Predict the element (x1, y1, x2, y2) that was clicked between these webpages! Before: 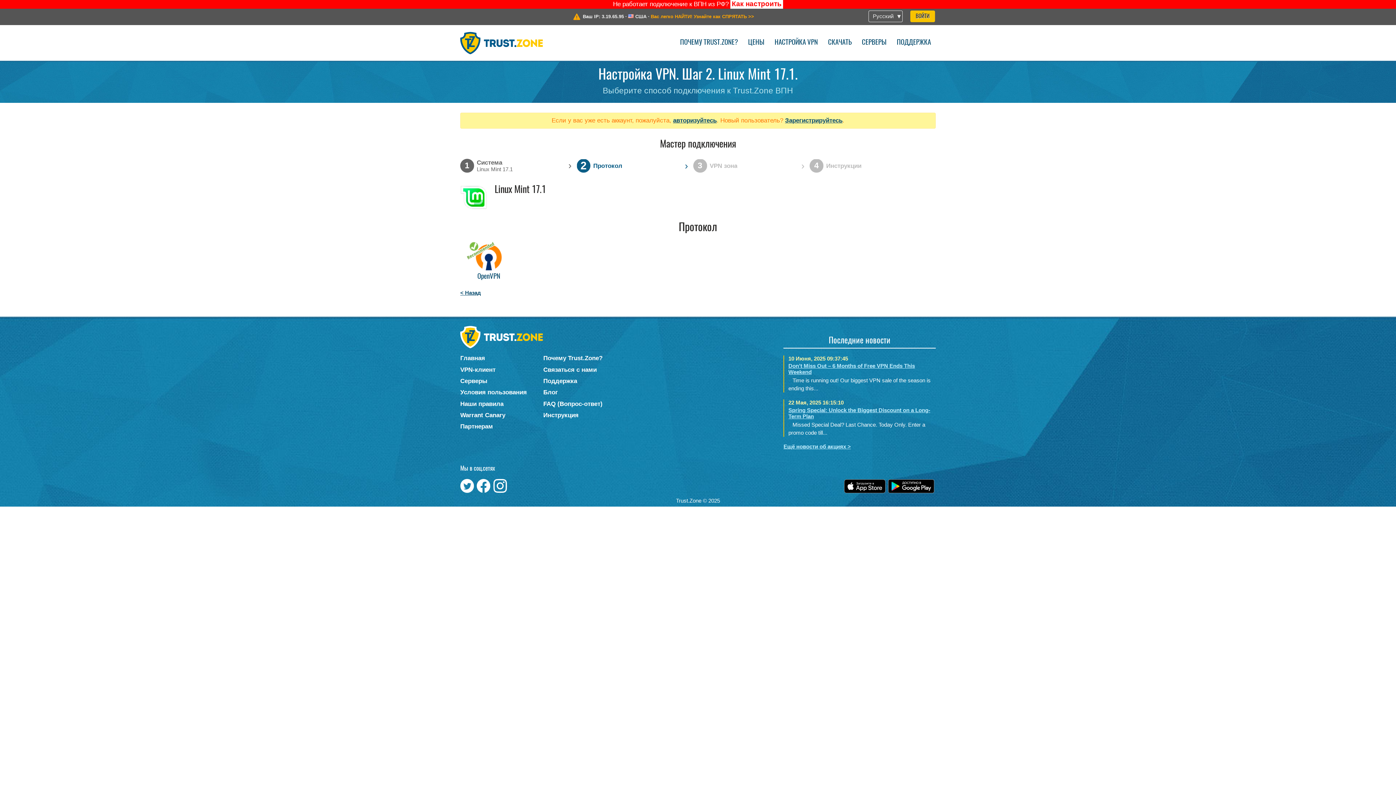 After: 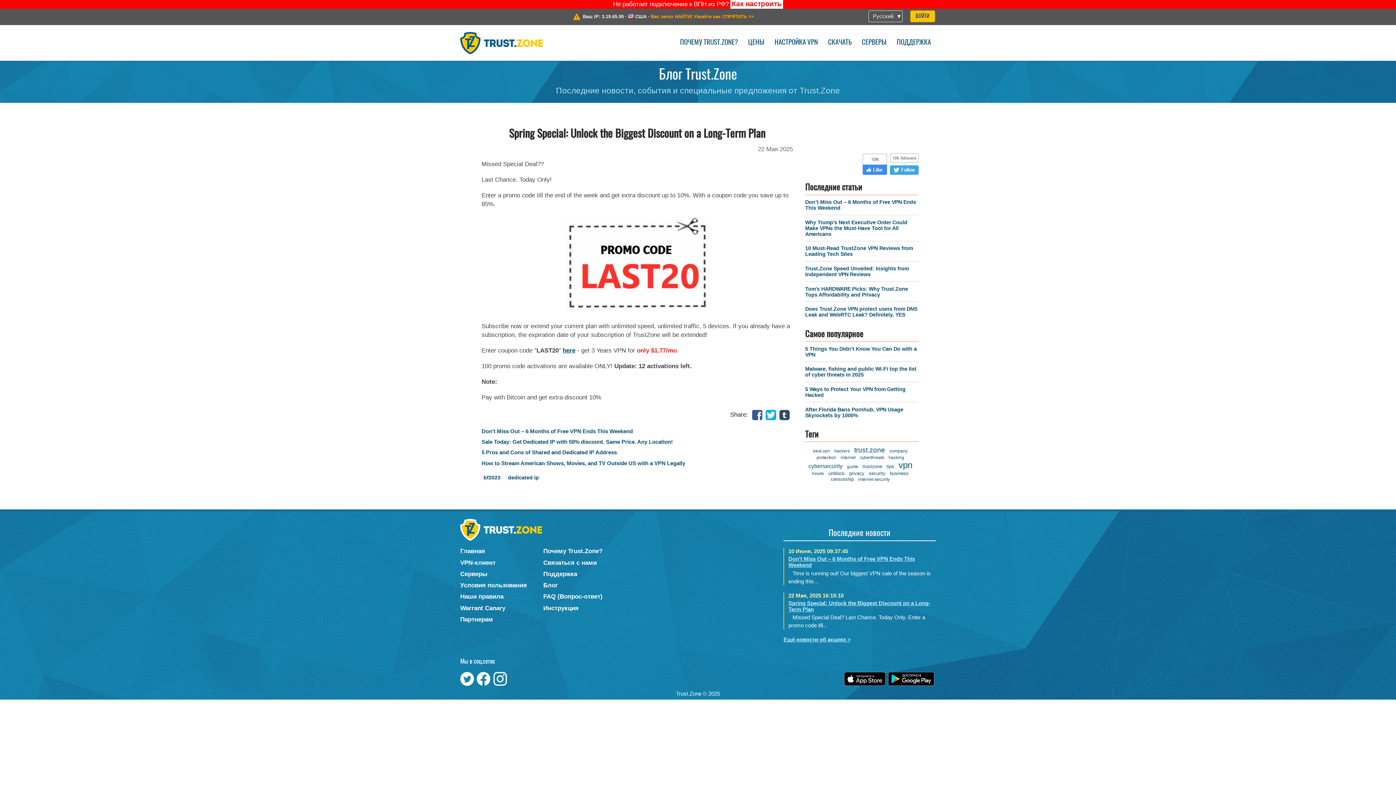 Action: label: Spring Special: Unlock the Biggest Discount on a Long-Term Plan bbox: (788, 407, 930, 419)